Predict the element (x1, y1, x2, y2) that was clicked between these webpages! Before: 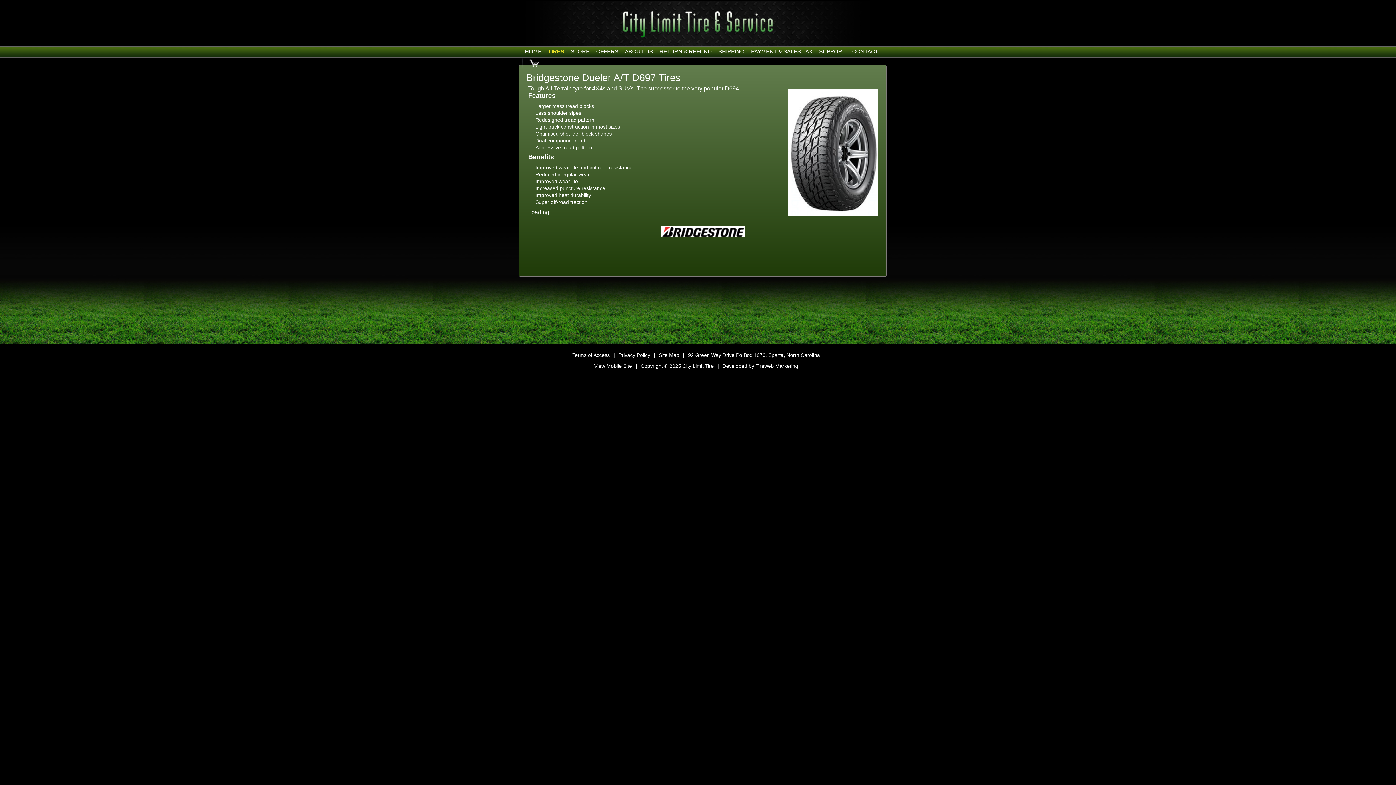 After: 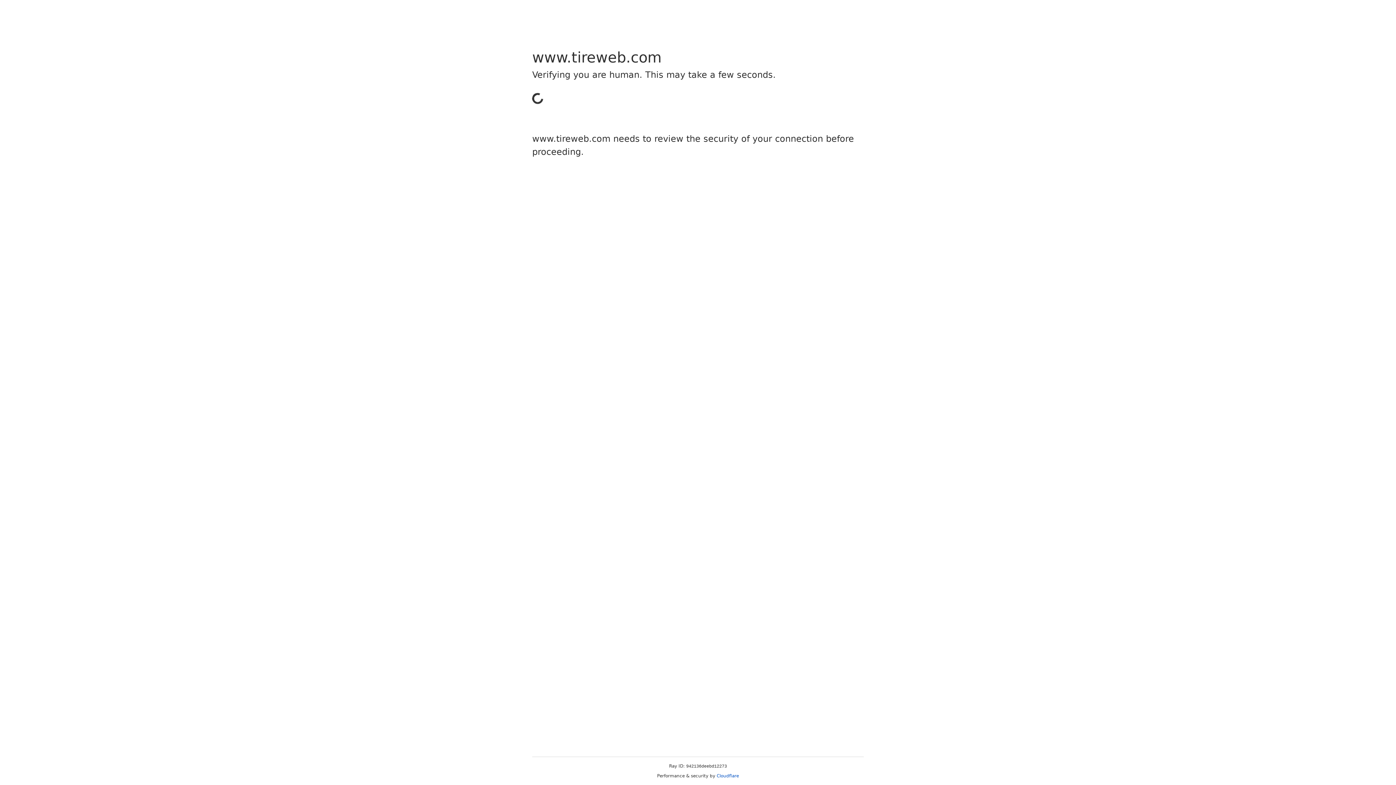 Action: bbox: (722, 363, 798, 369) label: Developed by Tireweb Marketing